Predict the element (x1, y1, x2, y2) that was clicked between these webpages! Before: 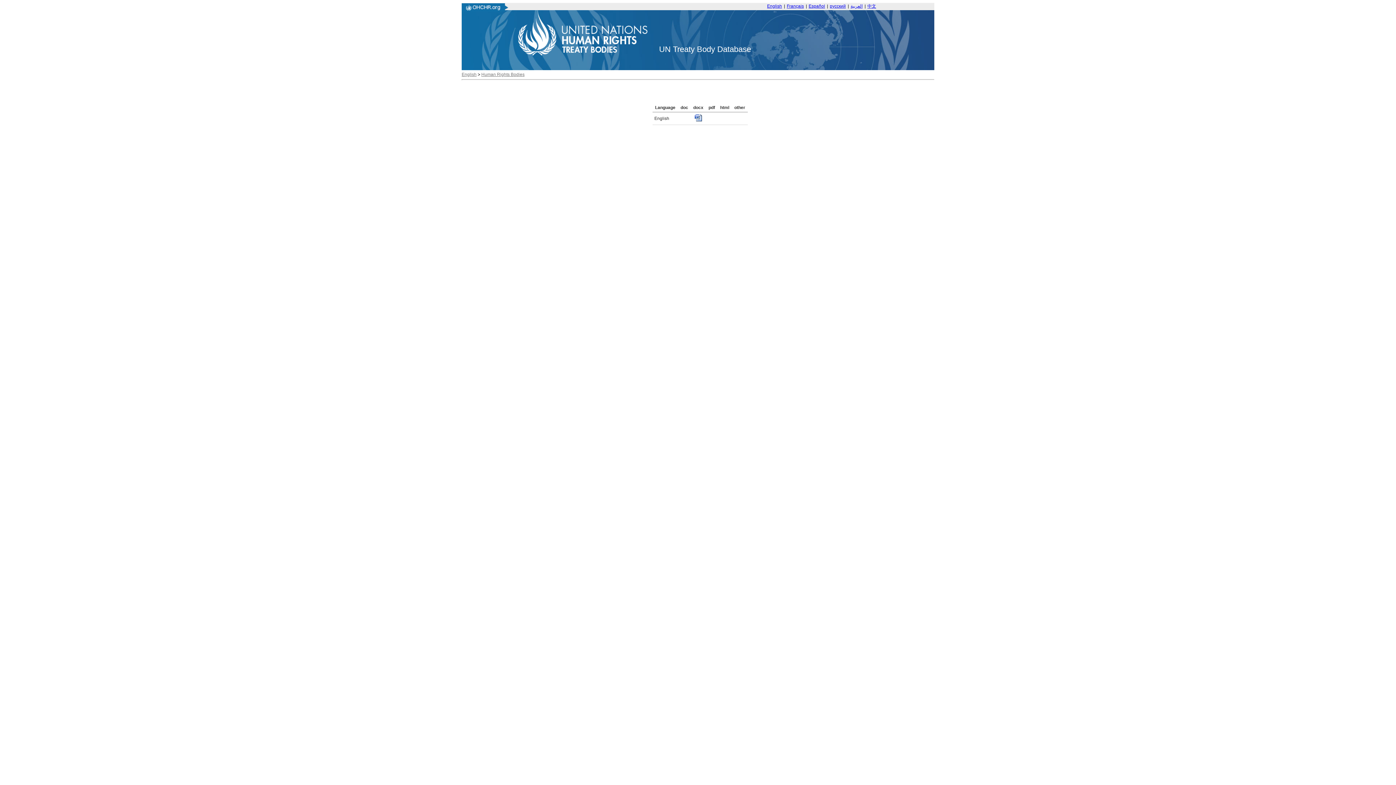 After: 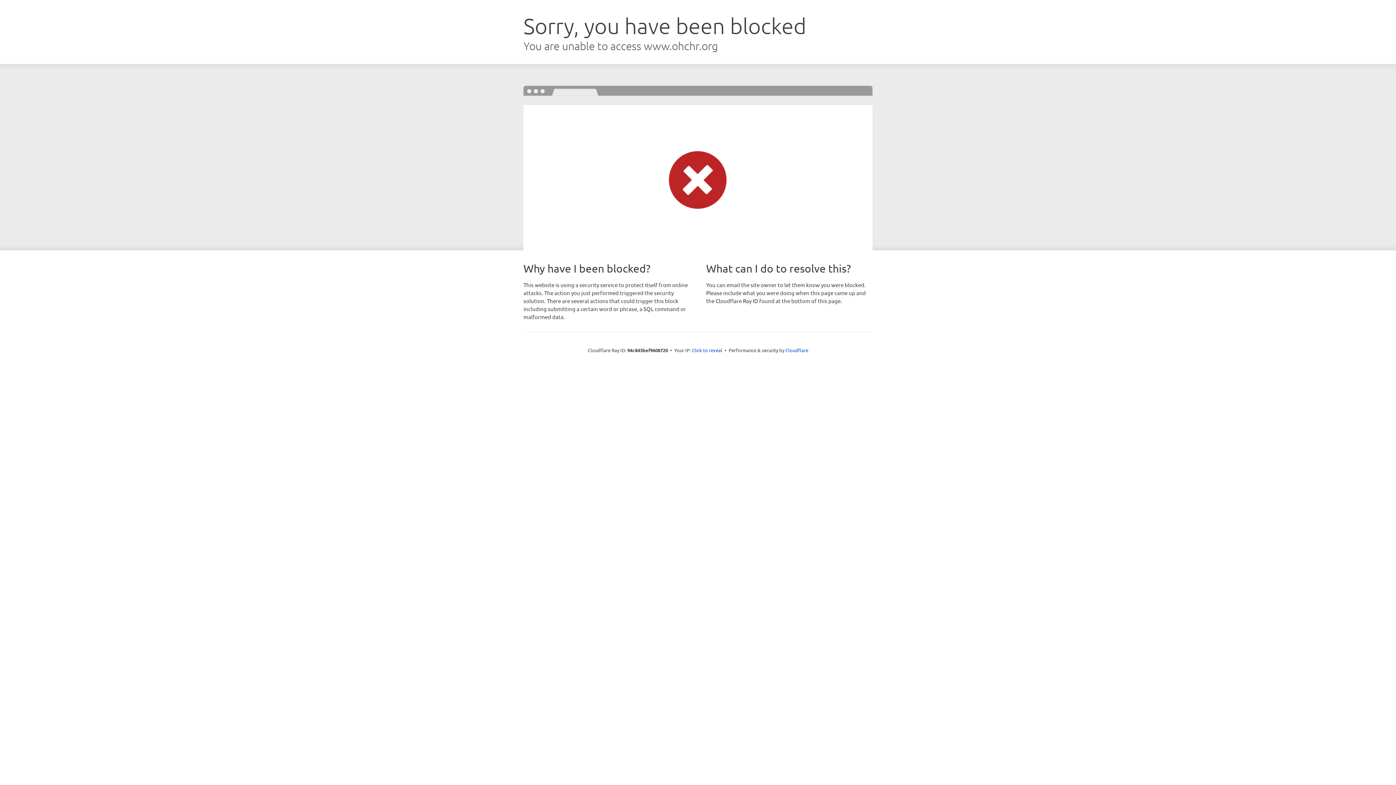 Action: bbox: (481, 72, 524, 77) label: Human Rights Bodies